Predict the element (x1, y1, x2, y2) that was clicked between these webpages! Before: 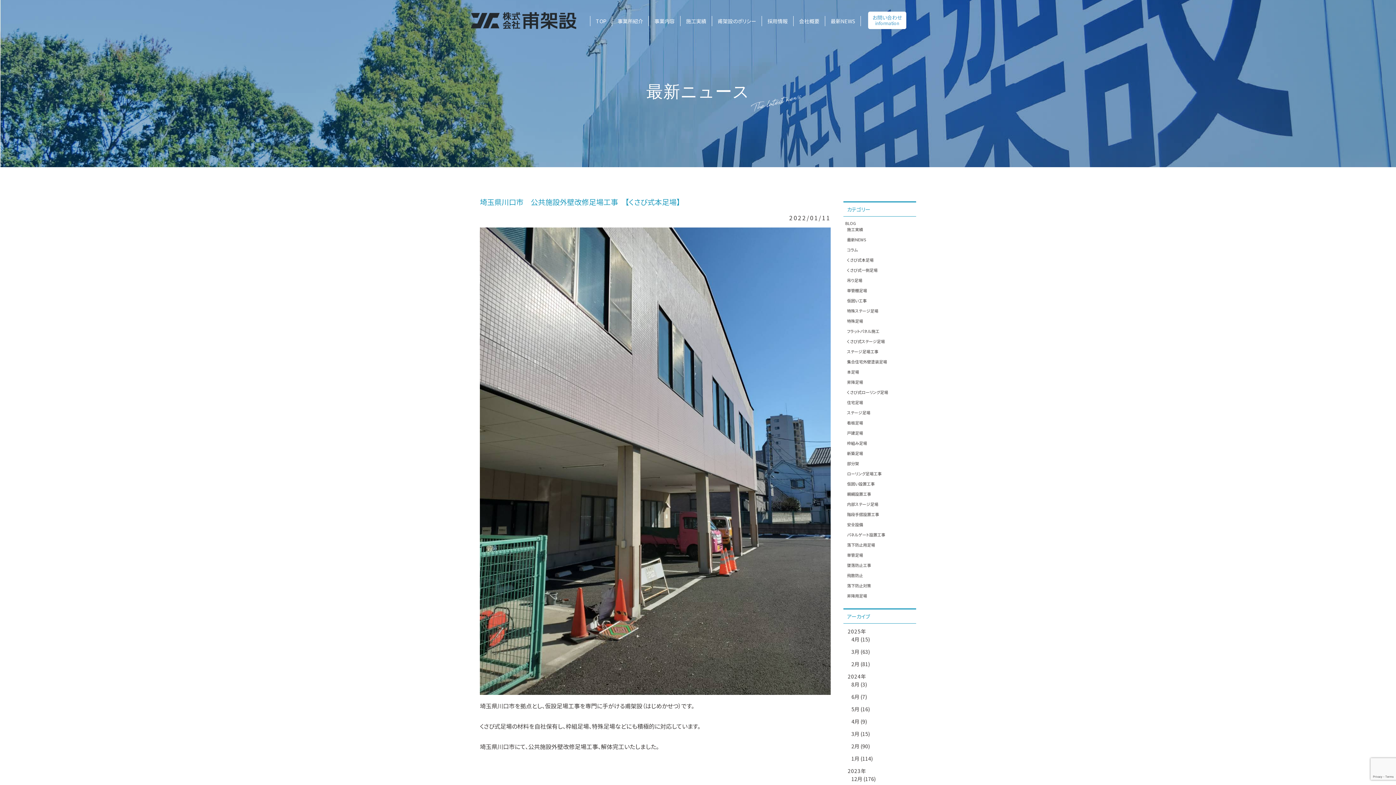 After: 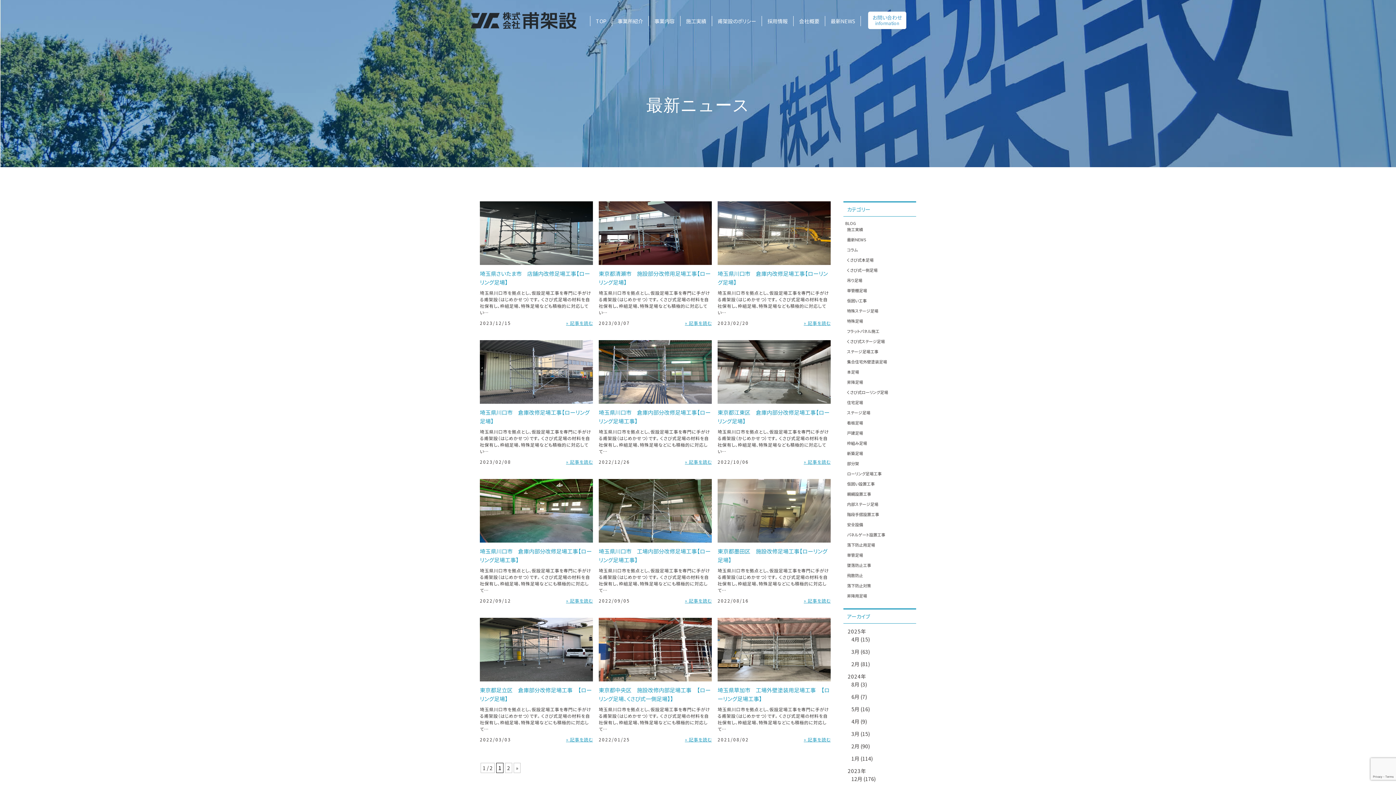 Action: label: ローリング足場工事 bbox: (847, 470, 881, 476)